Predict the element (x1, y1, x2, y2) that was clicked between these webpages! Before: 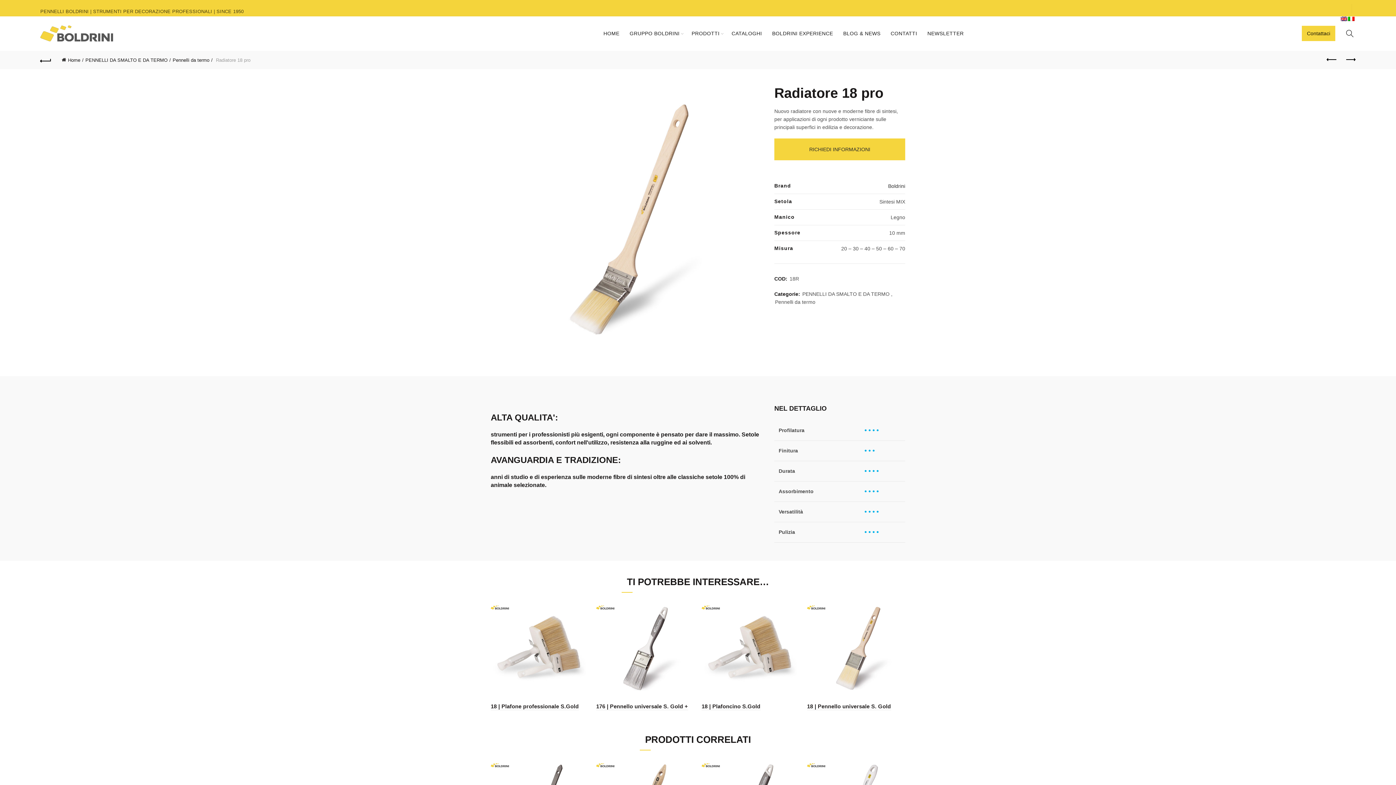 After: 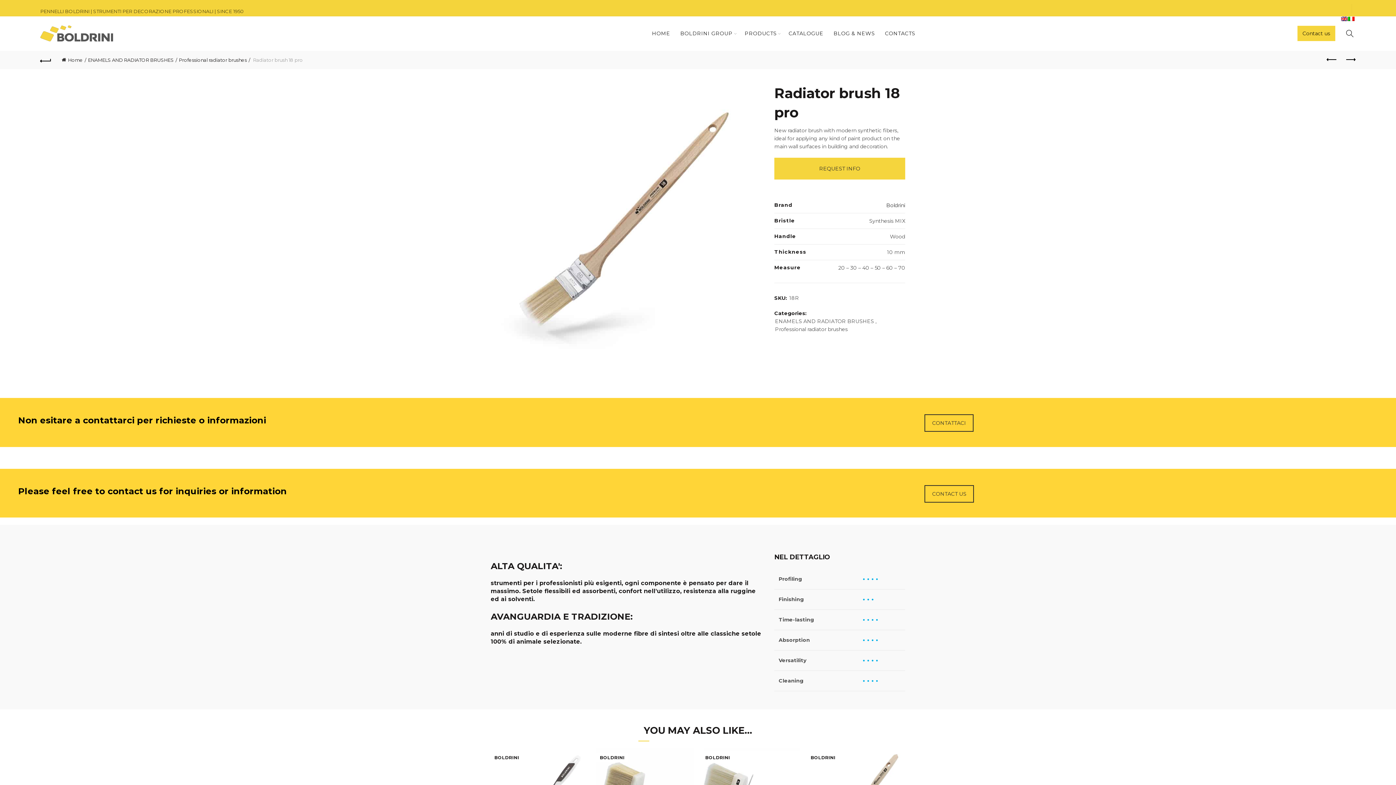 Action: bbox: (1340, 16, 1347, 21)